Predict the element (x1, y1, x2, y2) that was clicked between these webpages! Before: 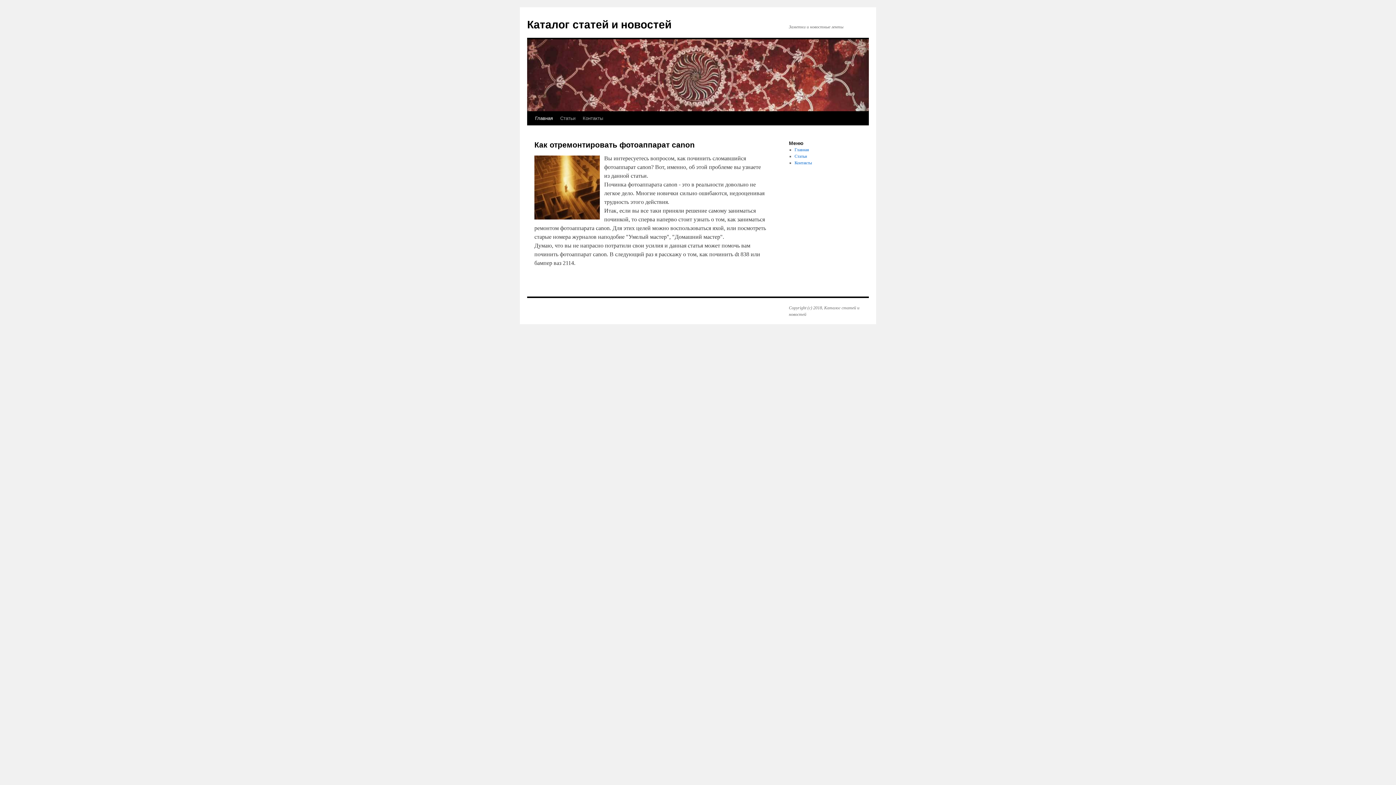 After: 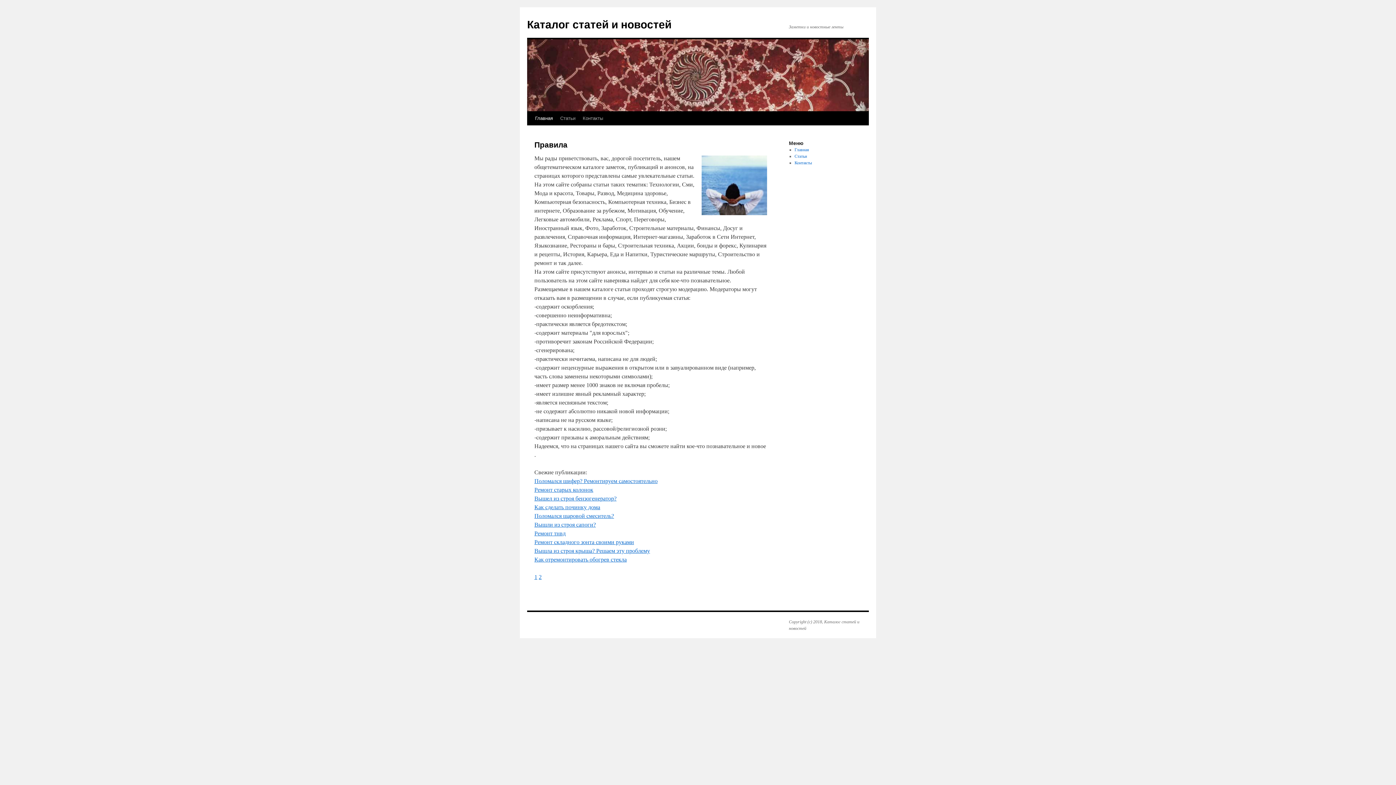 Action: bbox: (531, 111, 556, 125) label: Главная